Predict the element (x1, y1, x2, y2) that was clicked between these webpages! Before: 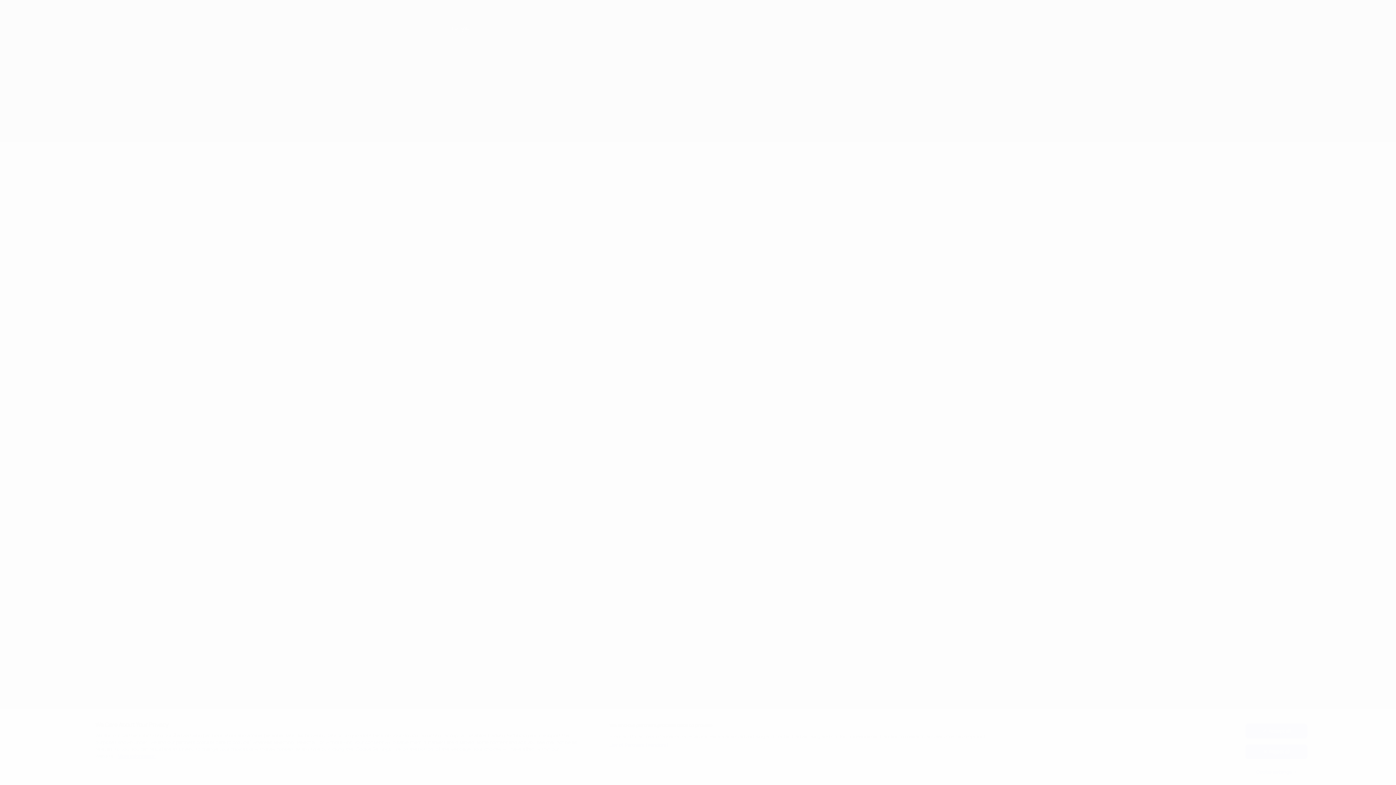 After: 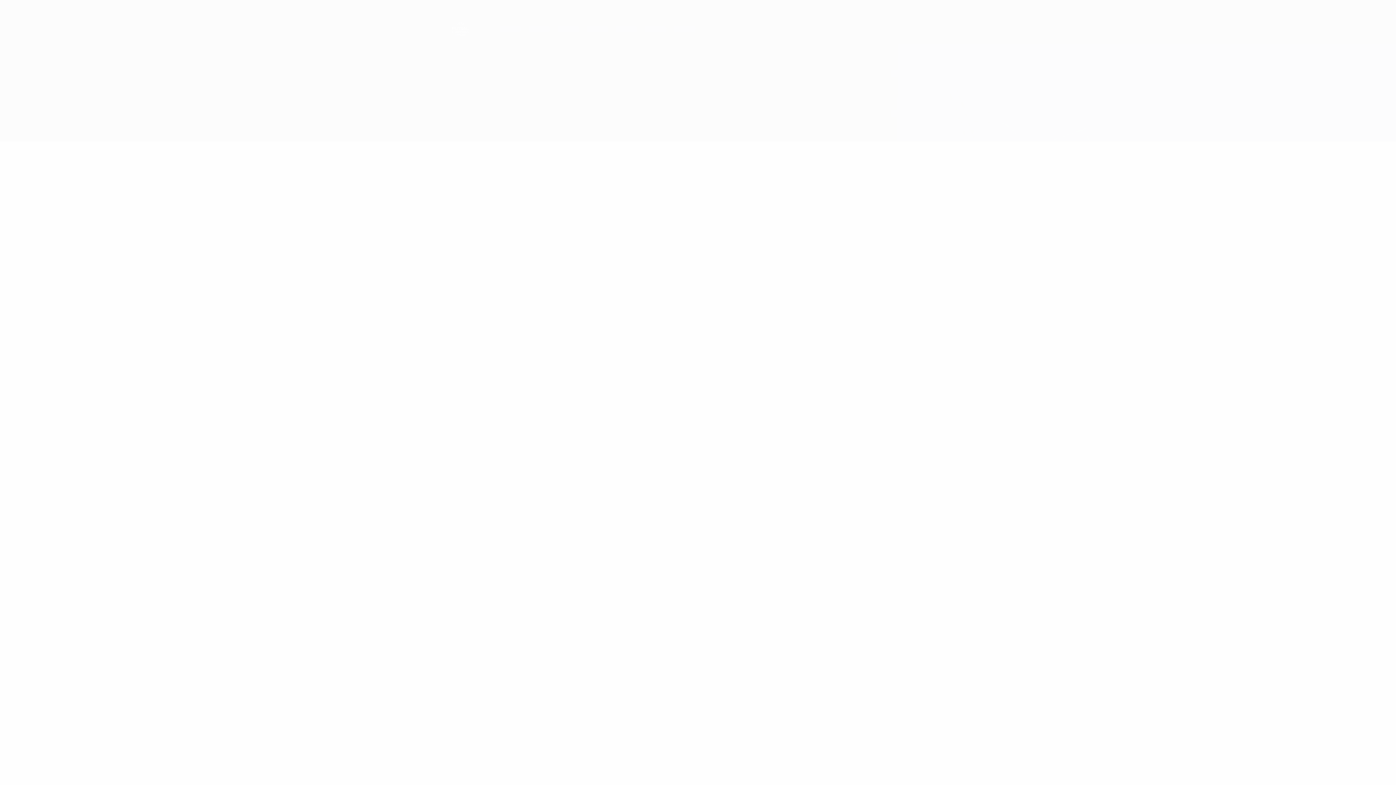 Action: bbox: (1245, 724, 1307, 738) label: Accept all